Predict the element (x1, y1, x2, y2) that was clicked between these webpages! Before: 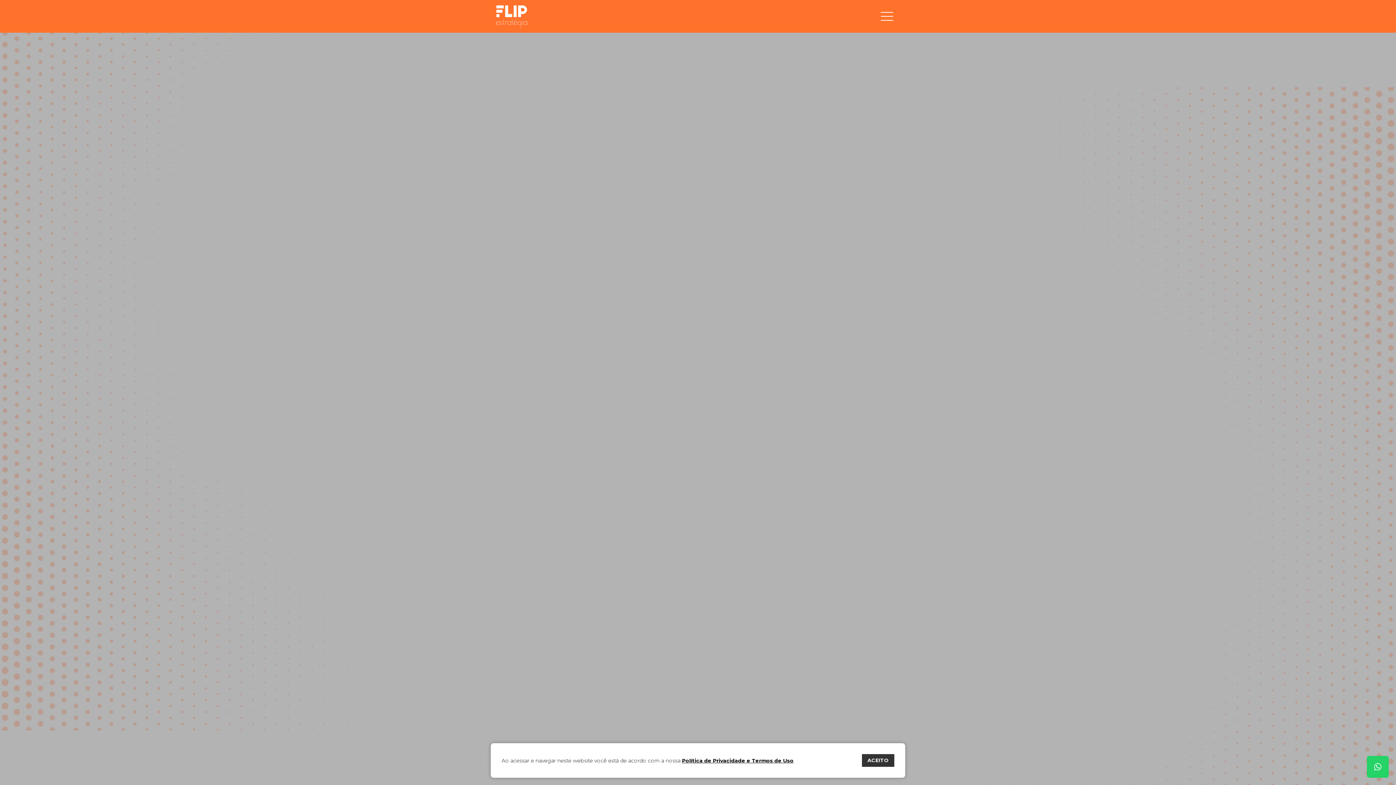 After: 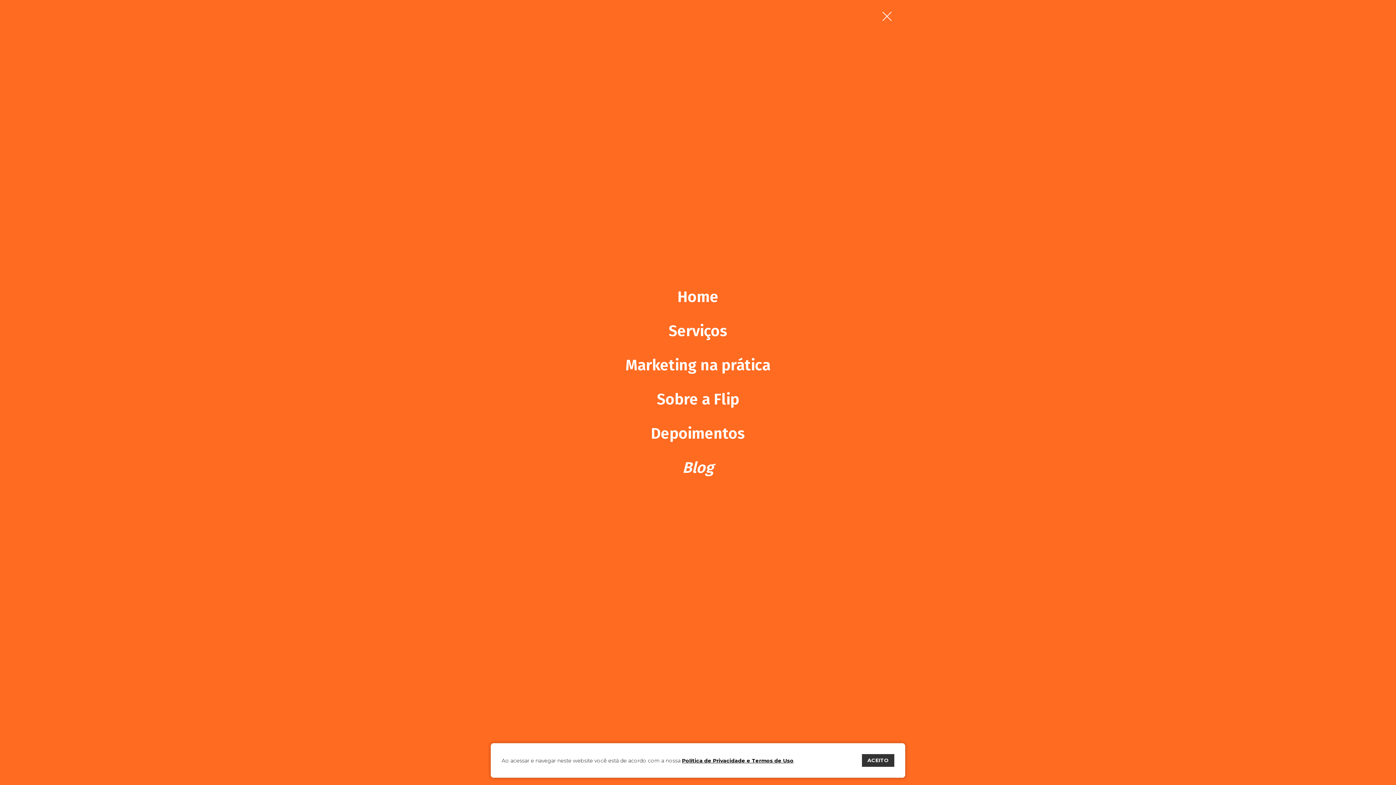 Action: bbox: (874, 3, 900, 29)